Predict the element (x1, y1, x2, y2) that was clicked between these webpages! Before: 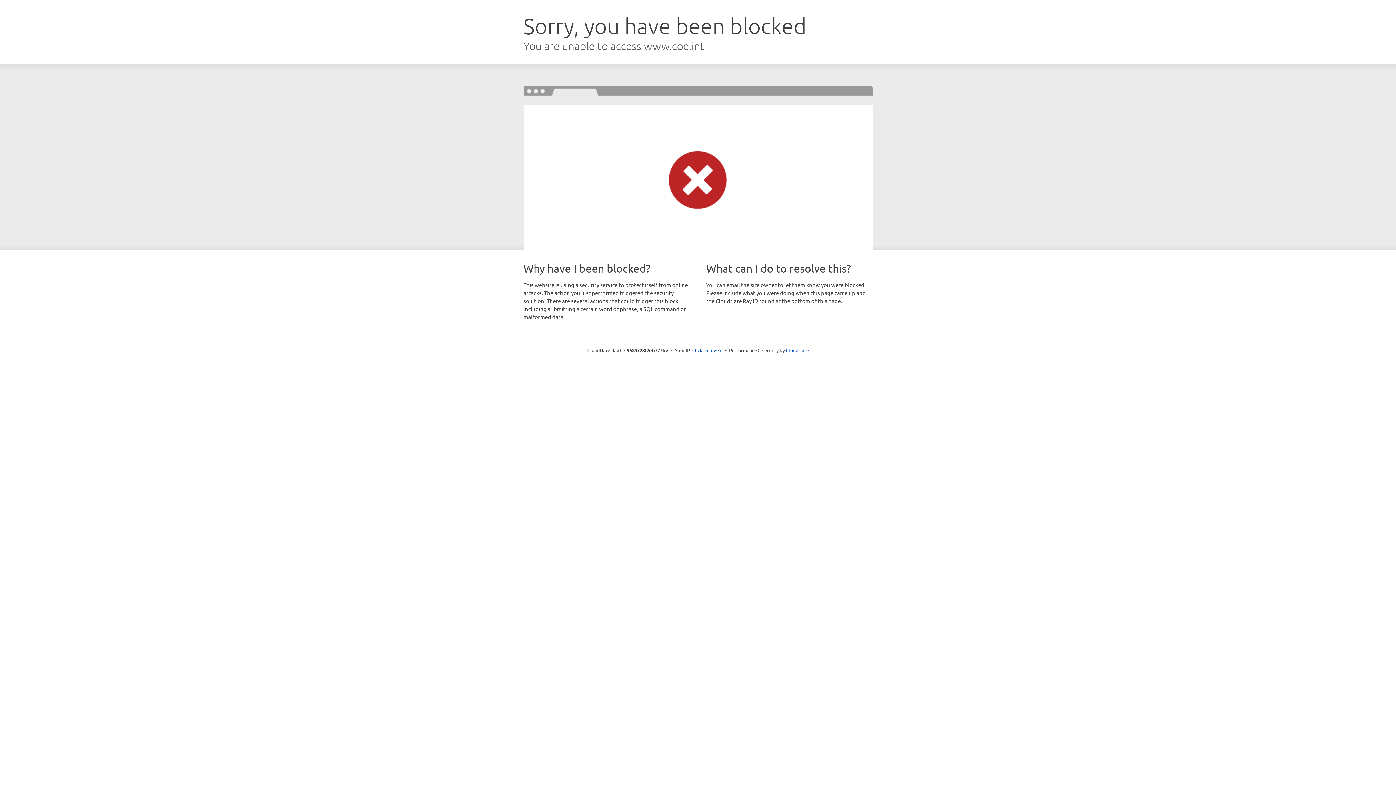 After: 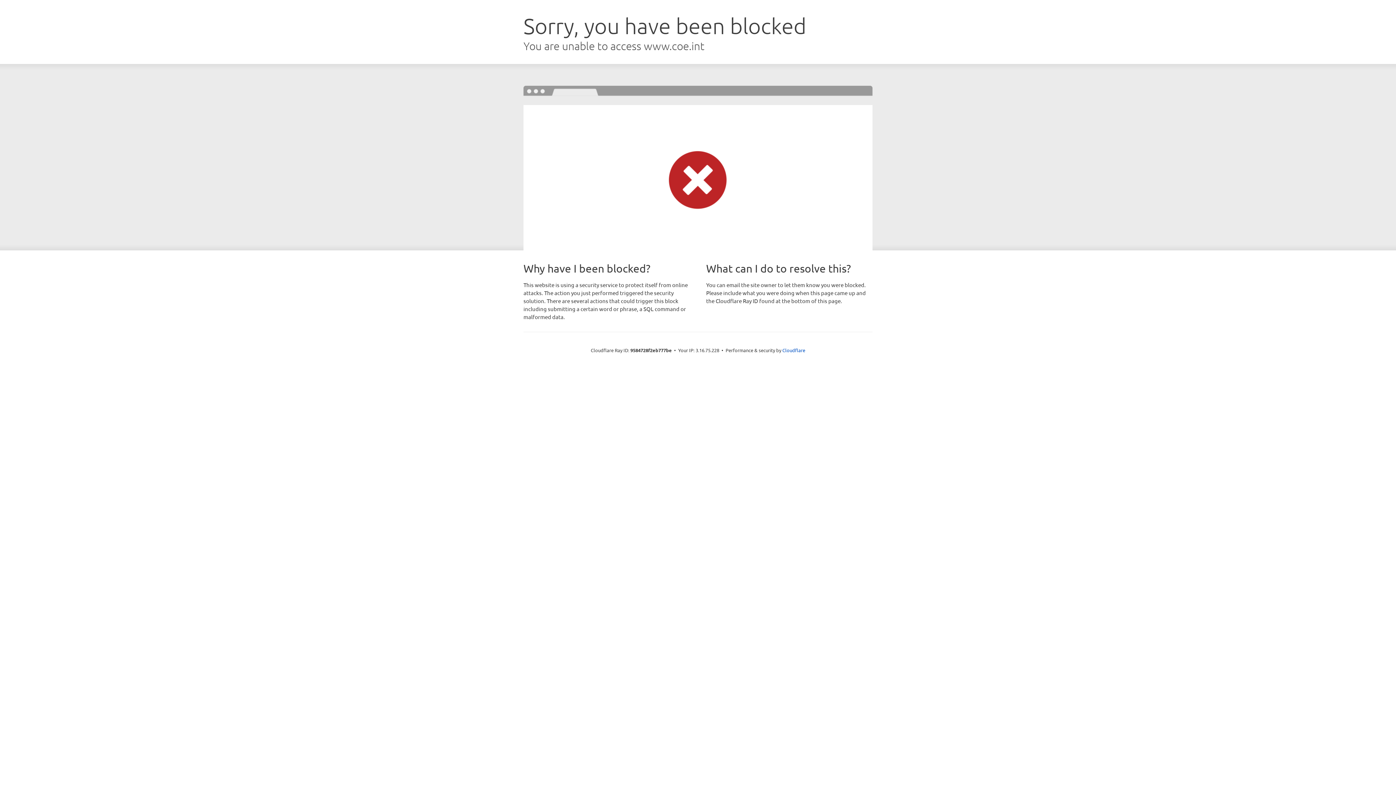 Action: label: Click to reveal bbox: (692, 346, 722, 353)